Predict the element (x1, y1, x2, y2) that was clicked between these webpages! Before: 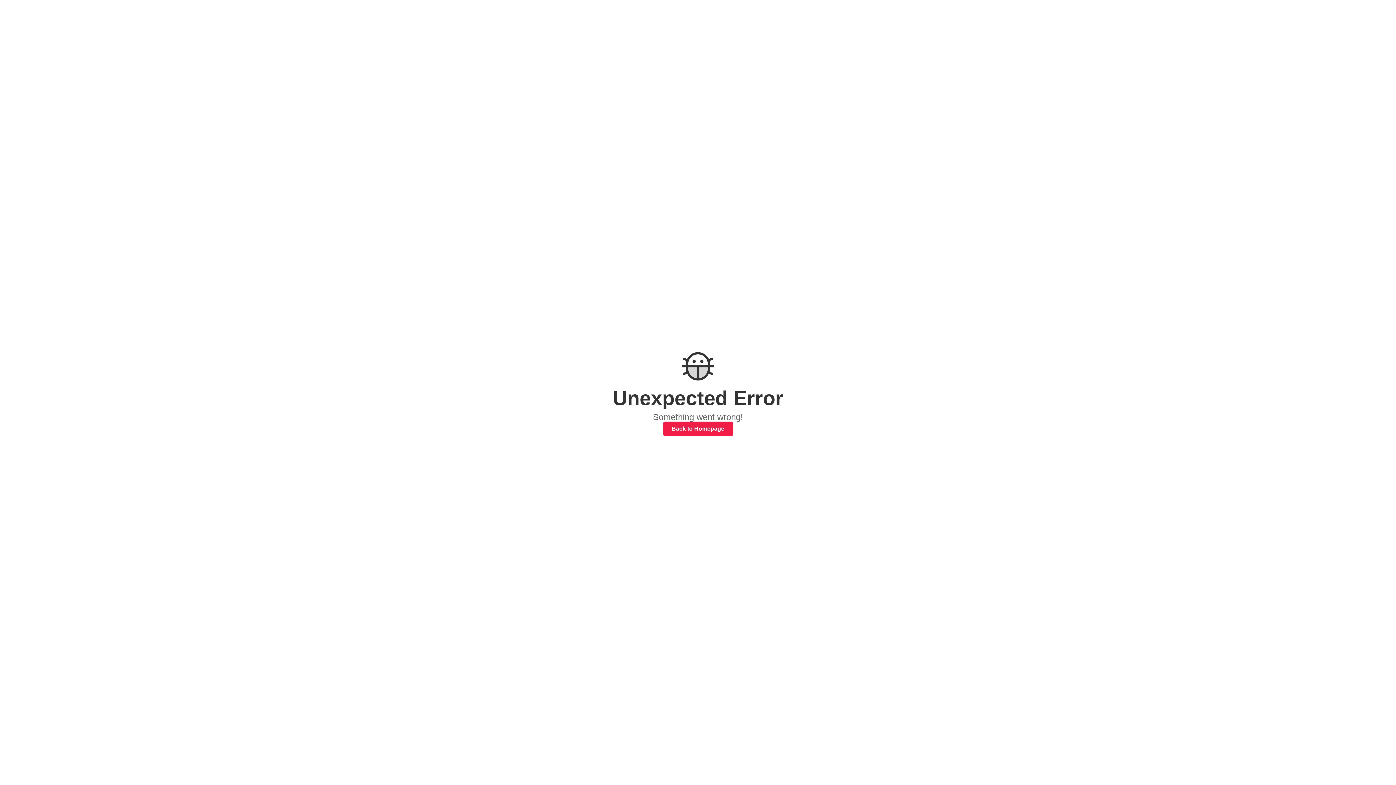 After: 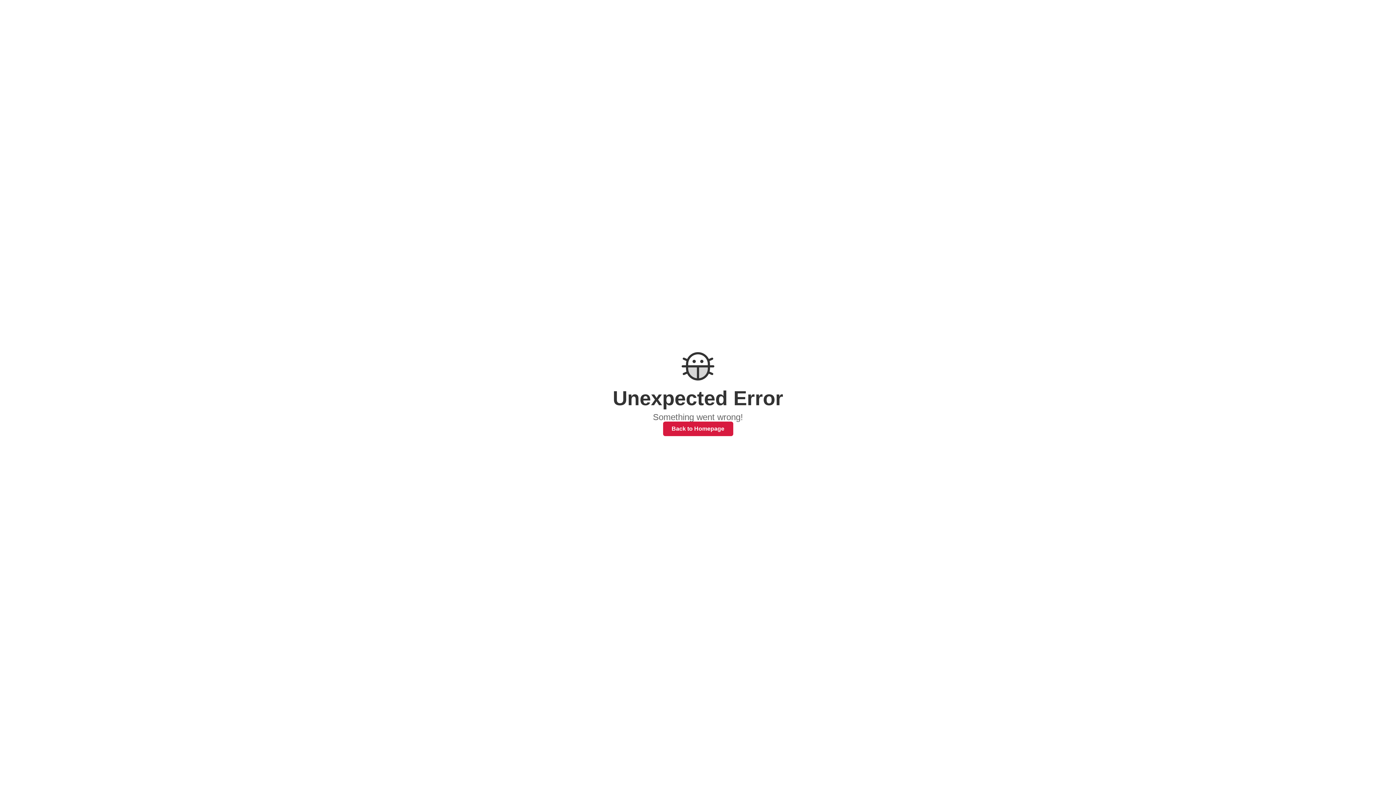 Action: bbox: (663, 421, 733, 436) label: Back to Homepage